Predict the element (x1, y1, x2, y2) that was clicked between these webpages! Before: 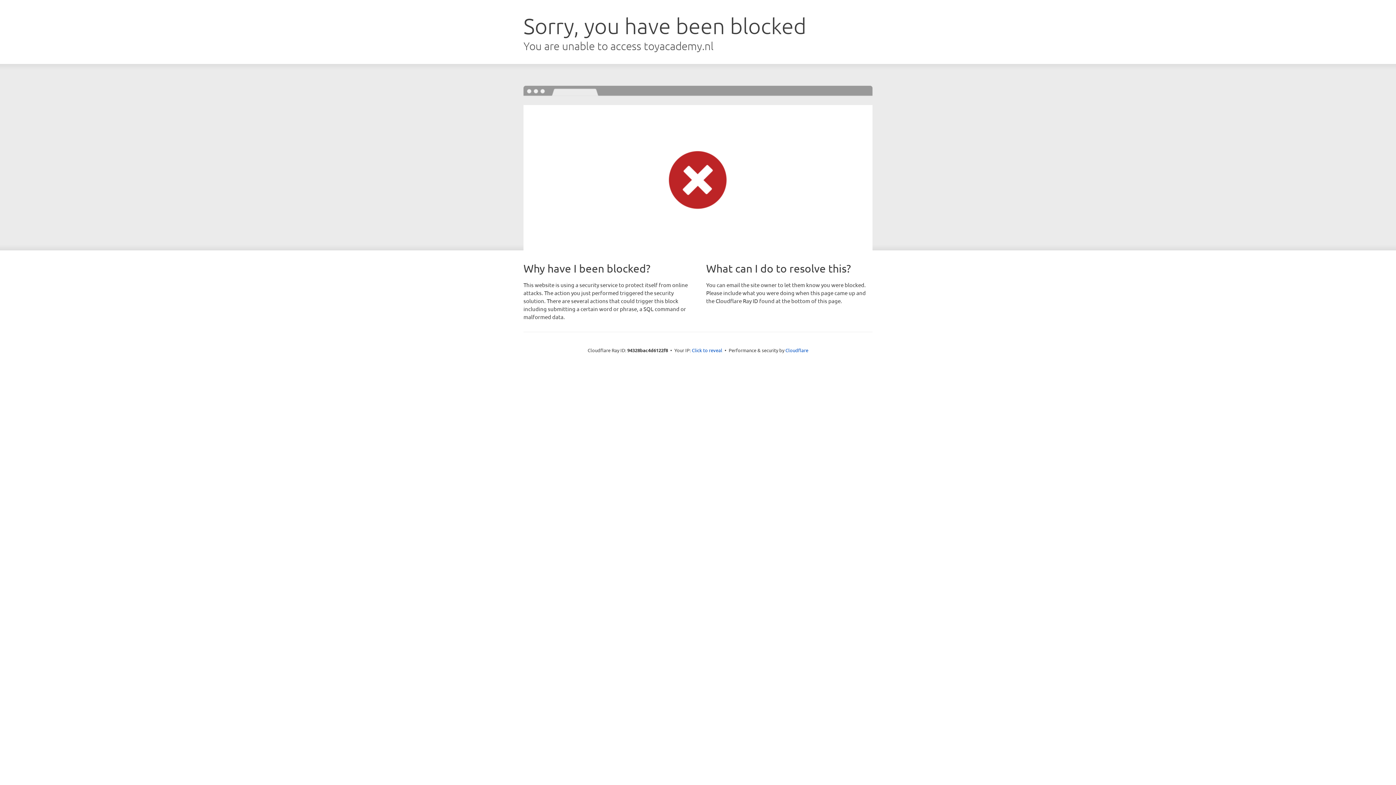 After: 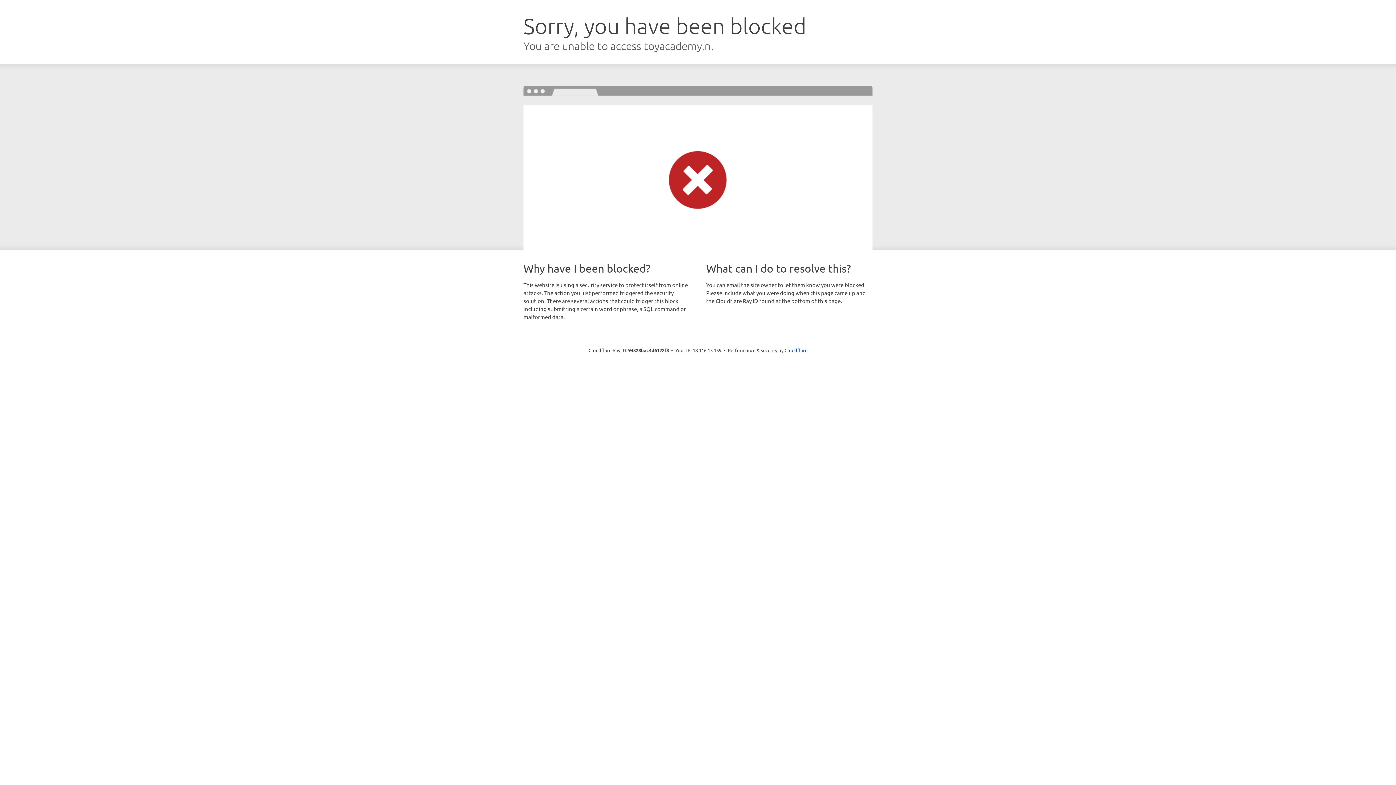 Action: bbox: (692, 346, 722, 353) label: Click to reveal